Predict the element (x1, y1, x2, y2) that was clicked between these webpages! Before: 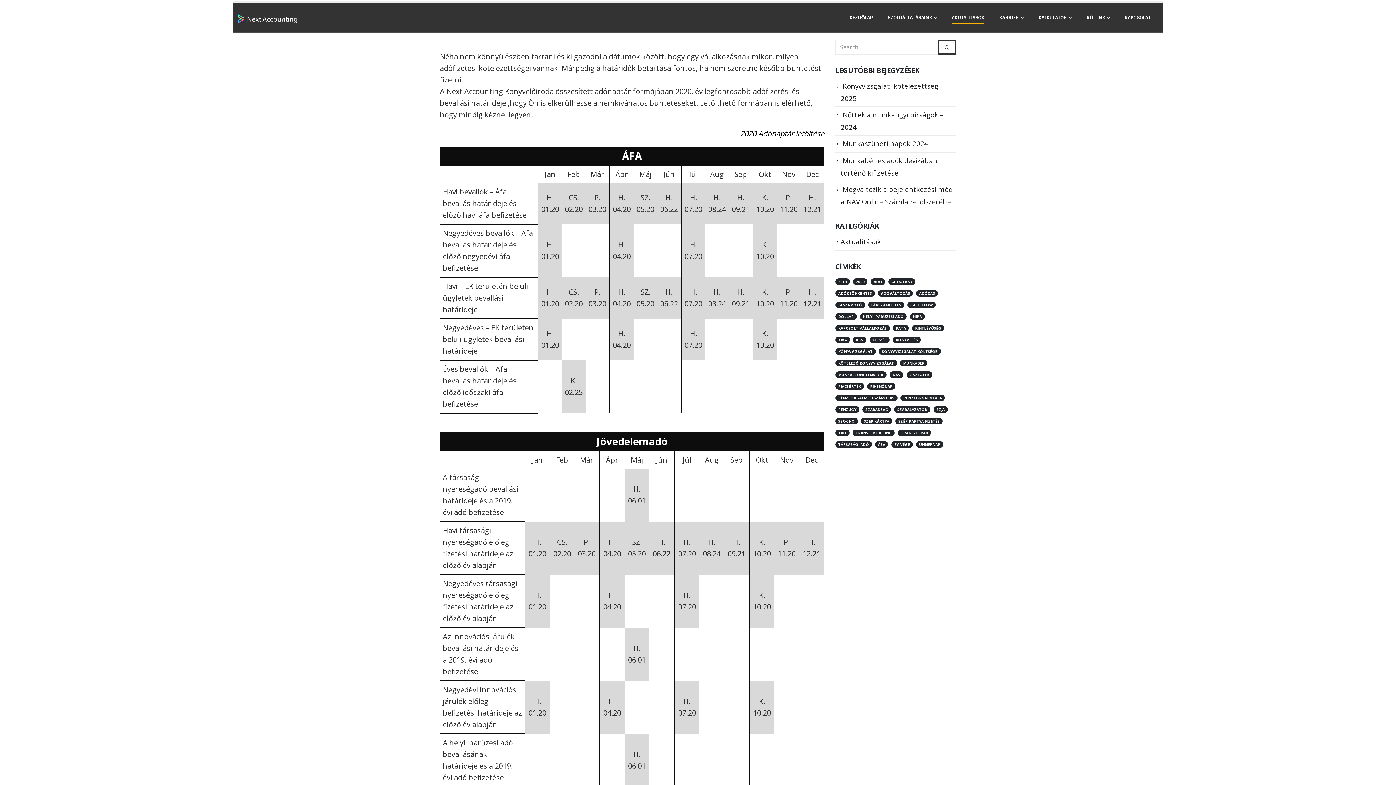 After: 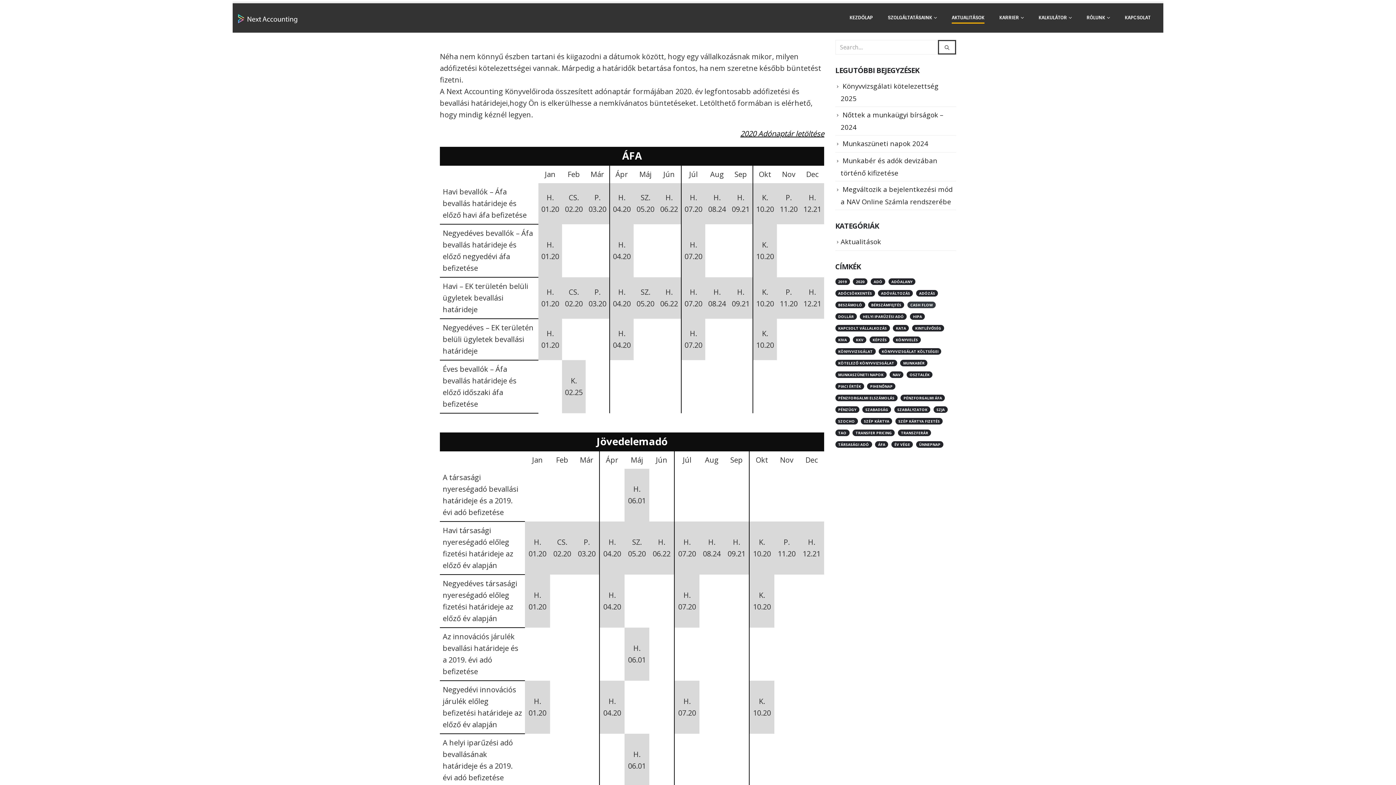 Action: bbox: (907, 301, 936, 308) label: cash flow (3 elem)